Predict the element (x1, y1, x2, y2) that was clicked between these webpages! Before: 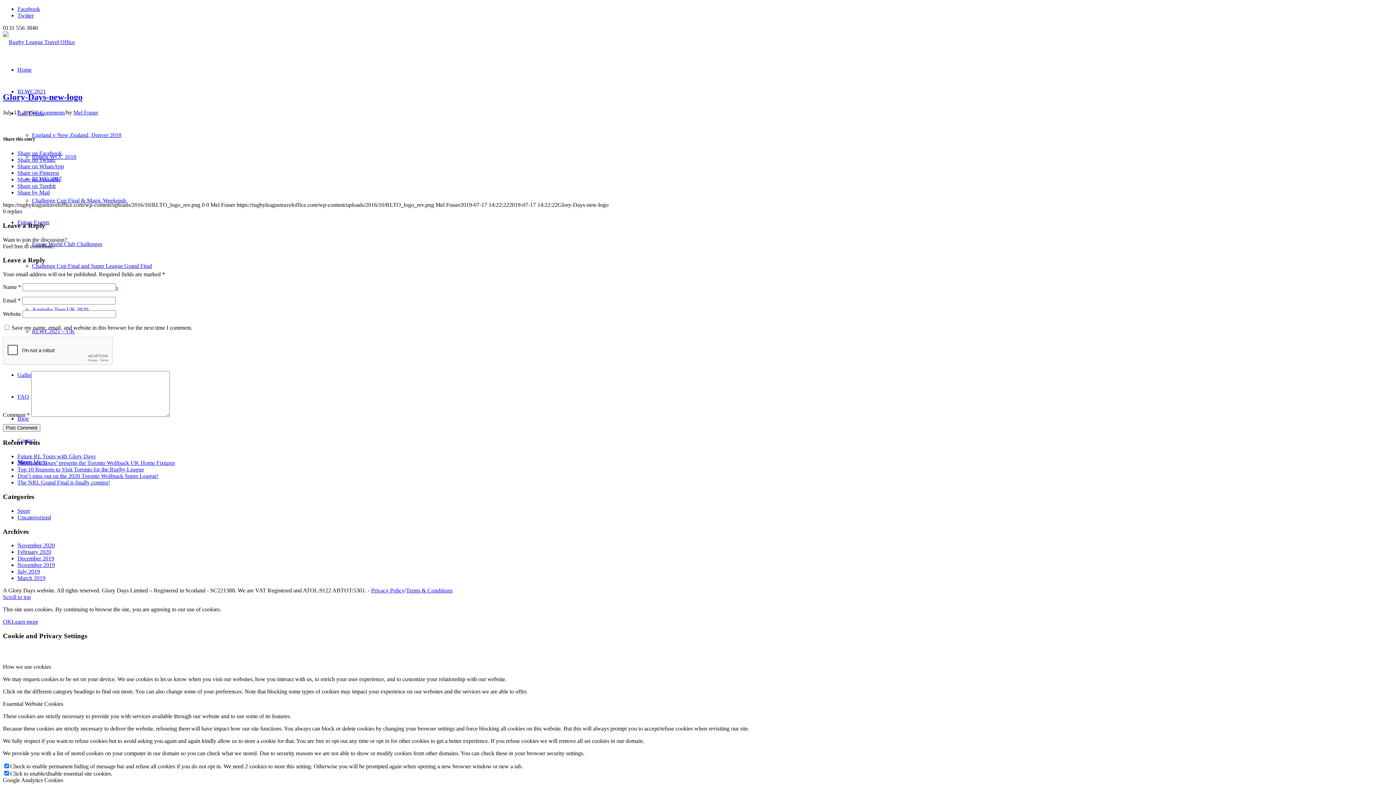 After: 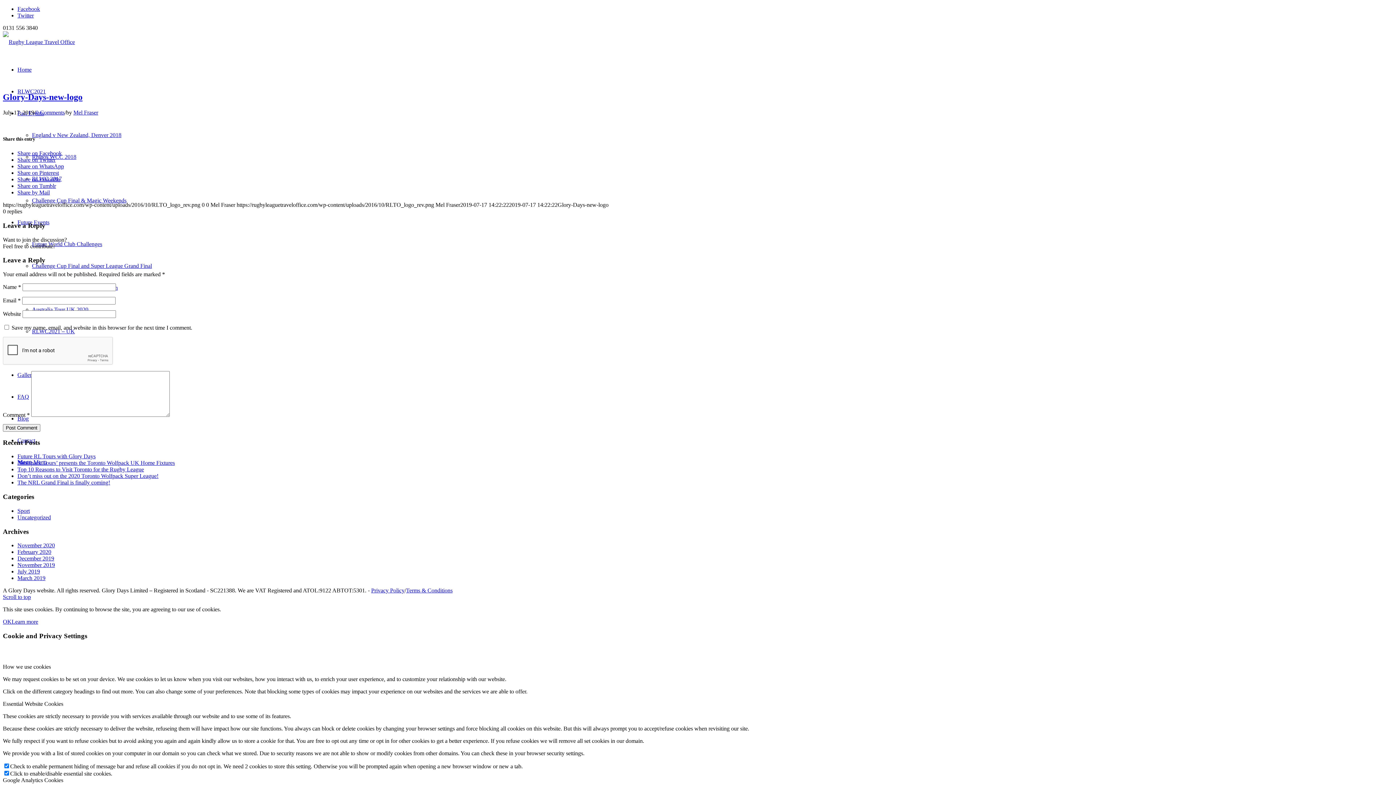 Action: bbox: (17, 169, 58, 176) label: Share on Pinterest